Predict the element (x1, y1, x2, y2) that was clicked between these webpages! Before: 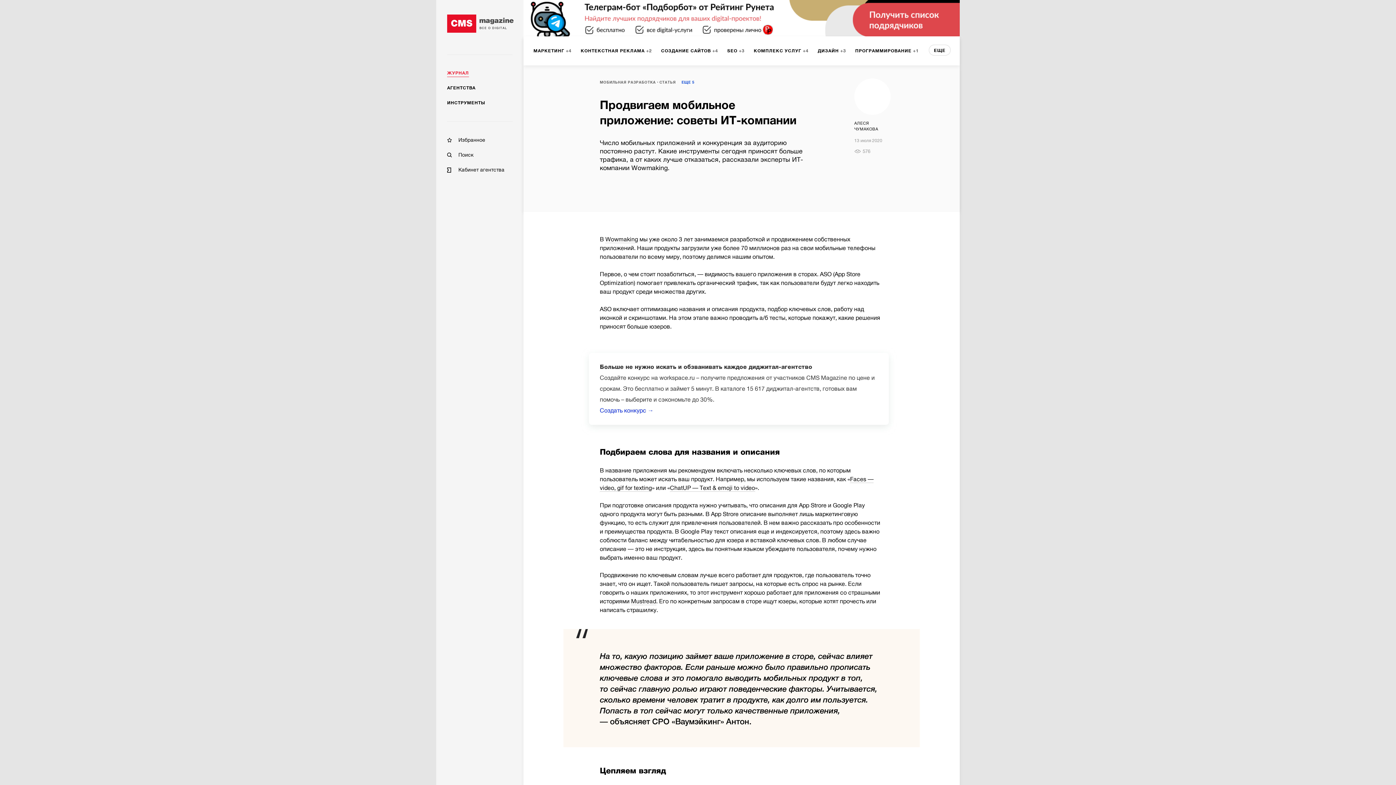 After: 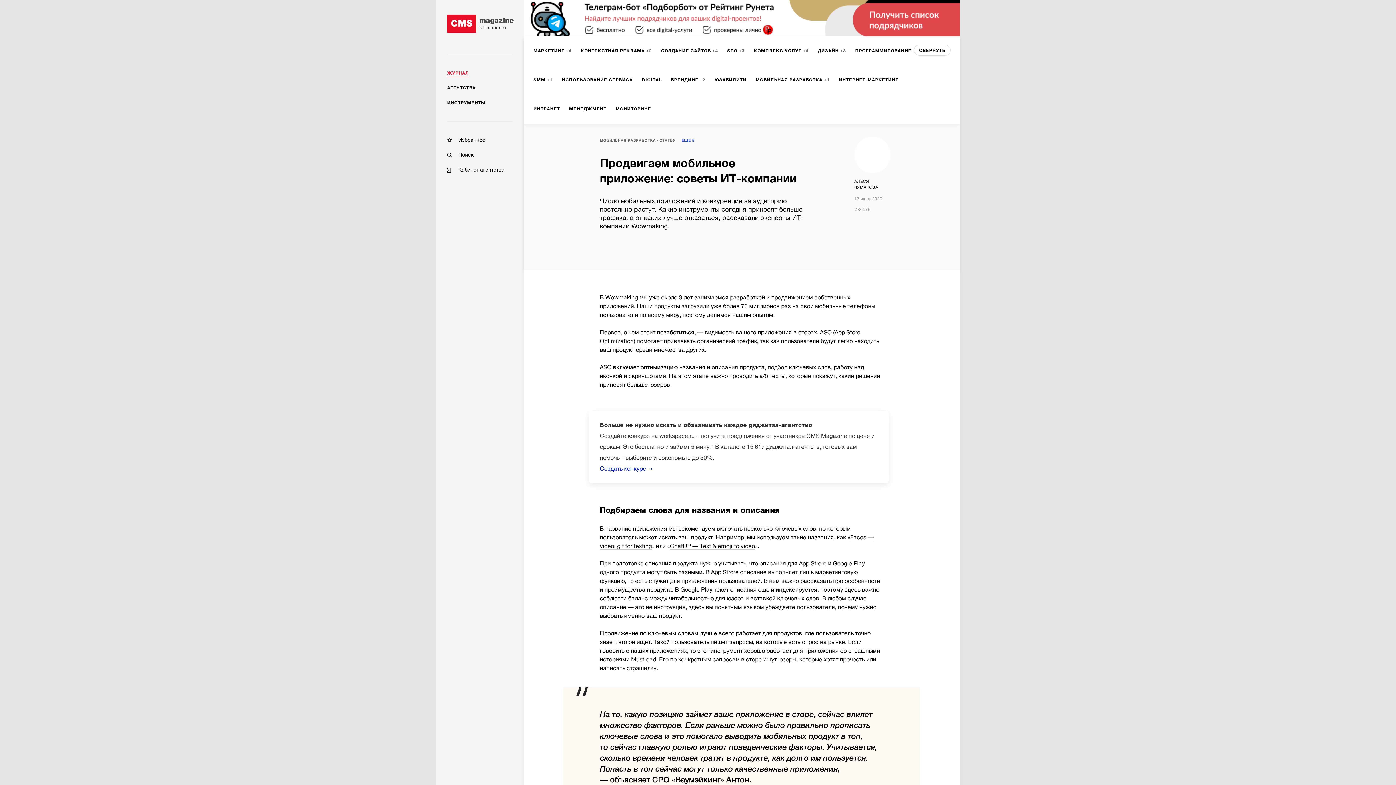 Action: label: ЕЩЕ bbox: (929, 44, 950, 55)